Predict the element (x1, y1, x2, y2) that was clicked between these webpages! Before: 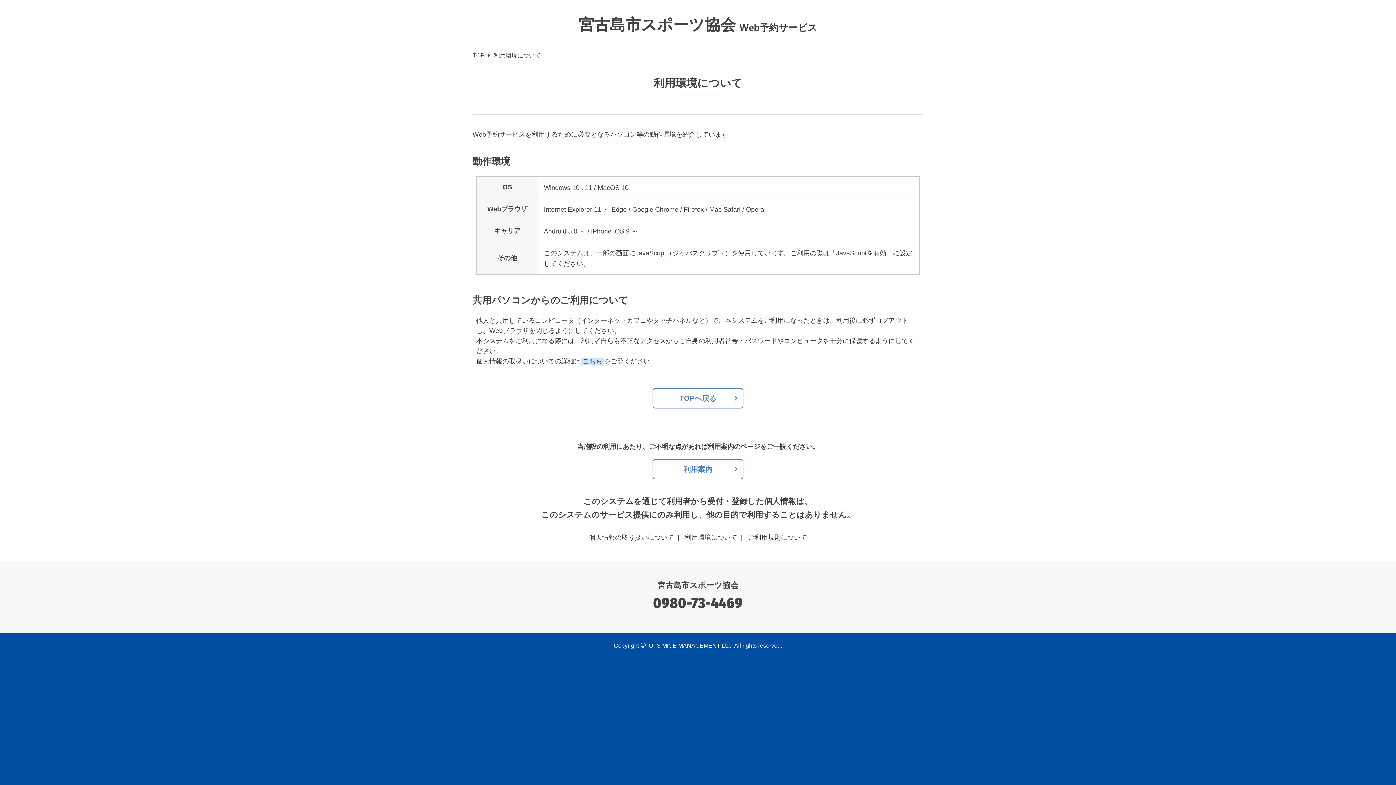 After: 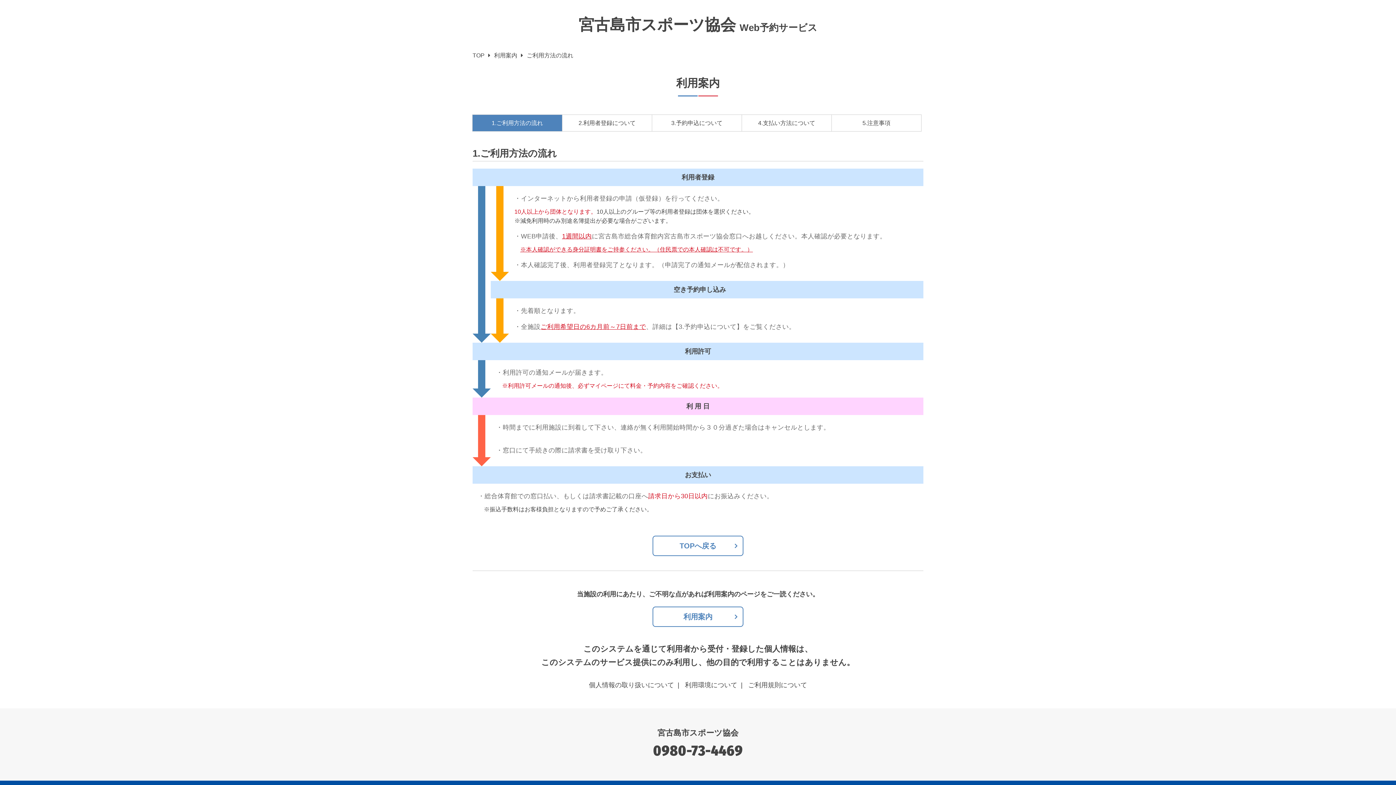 Action: bbox: (652, 459, 743, 479) label: 利用案内